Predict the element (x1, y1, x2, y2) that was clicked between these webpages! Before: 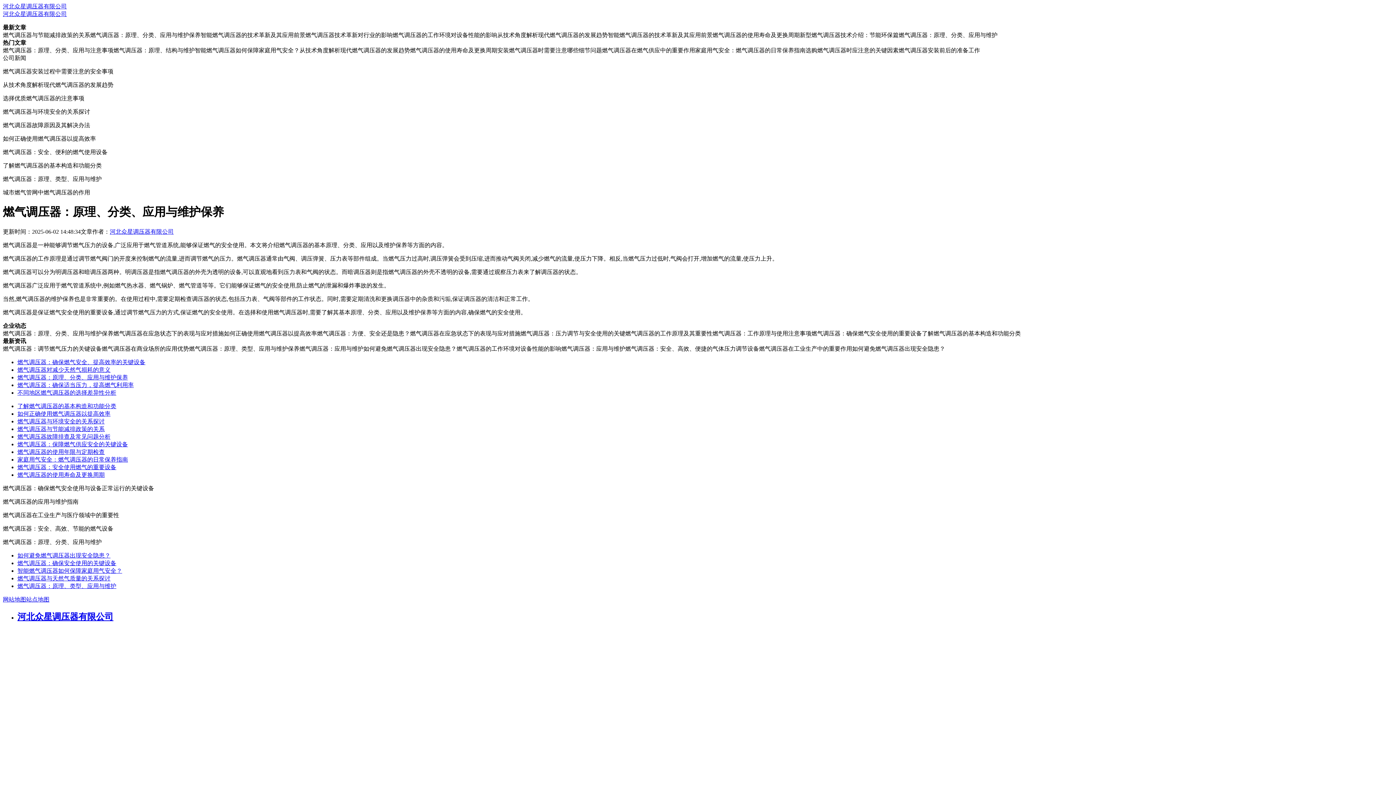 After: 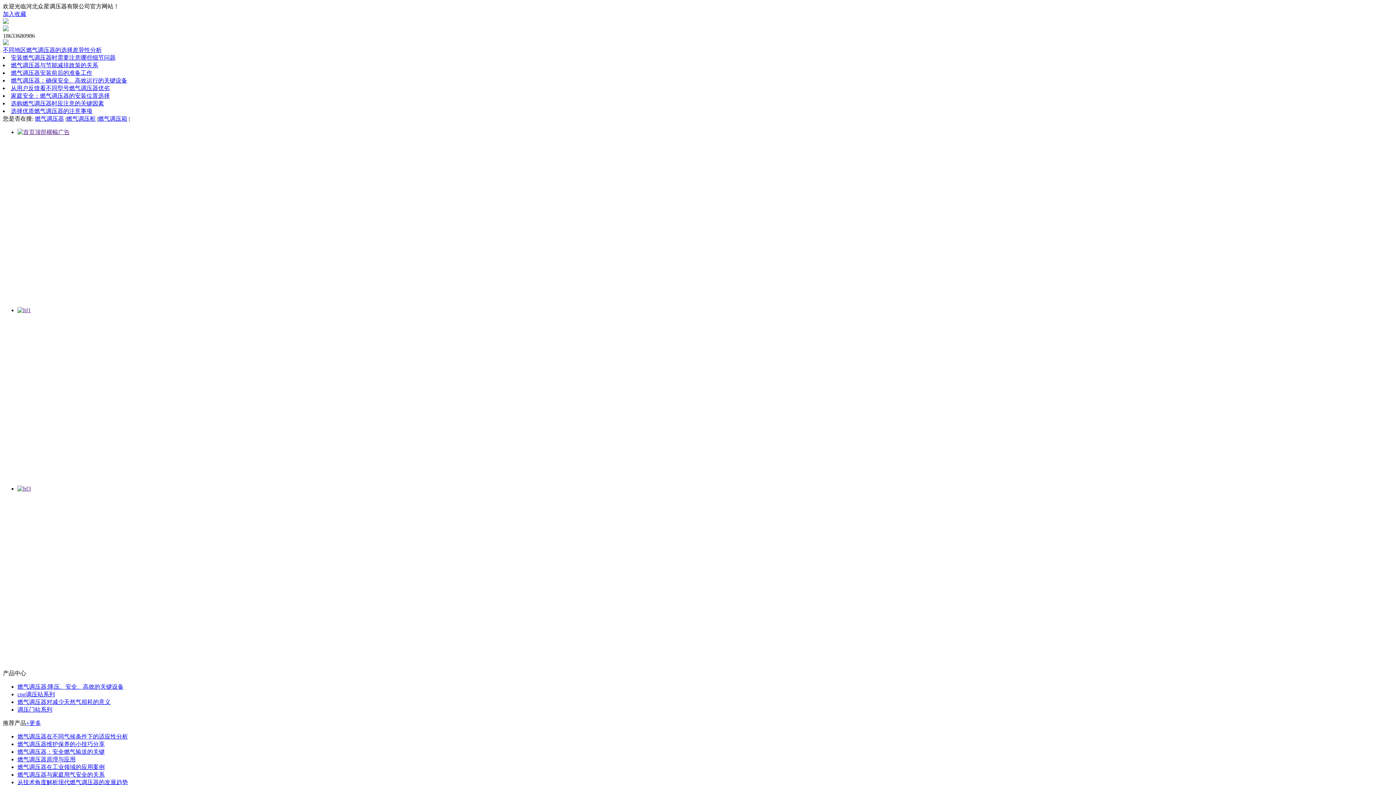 Action: label: 河北众星调压器有限公司 bbox: (109, 228, 173, 234)